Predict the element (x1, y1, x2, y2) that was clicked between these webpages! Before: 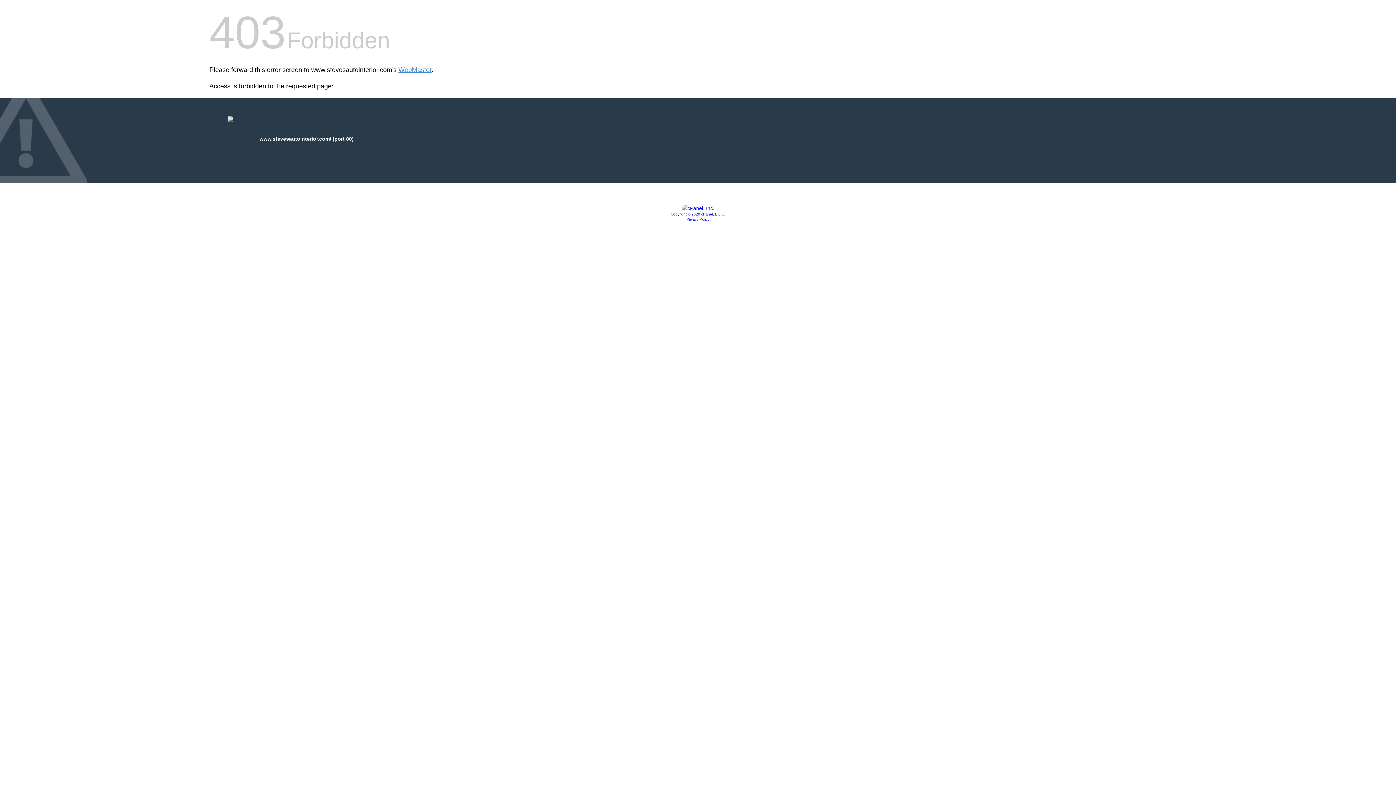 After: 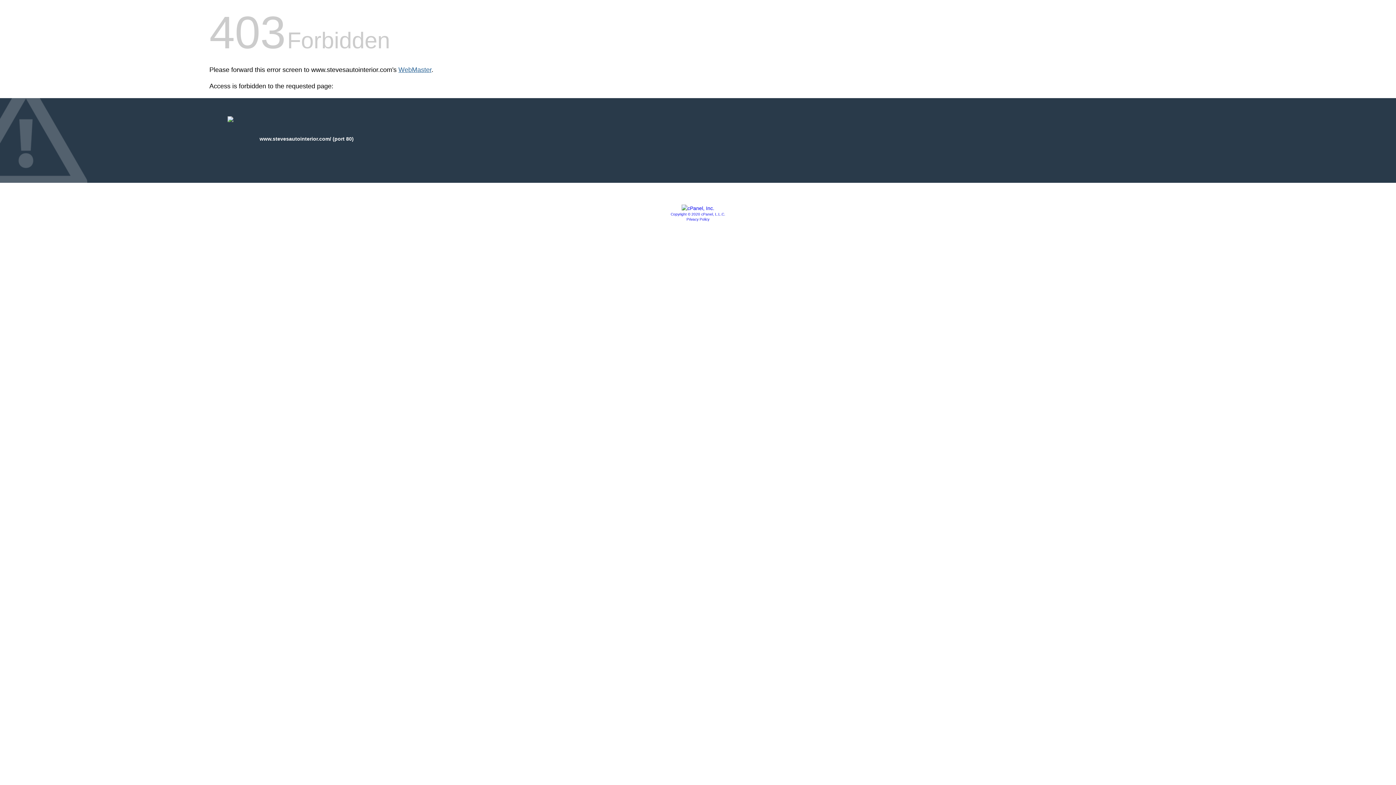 Action: bbox: (398, 66, 431, 73) label: WebMaster